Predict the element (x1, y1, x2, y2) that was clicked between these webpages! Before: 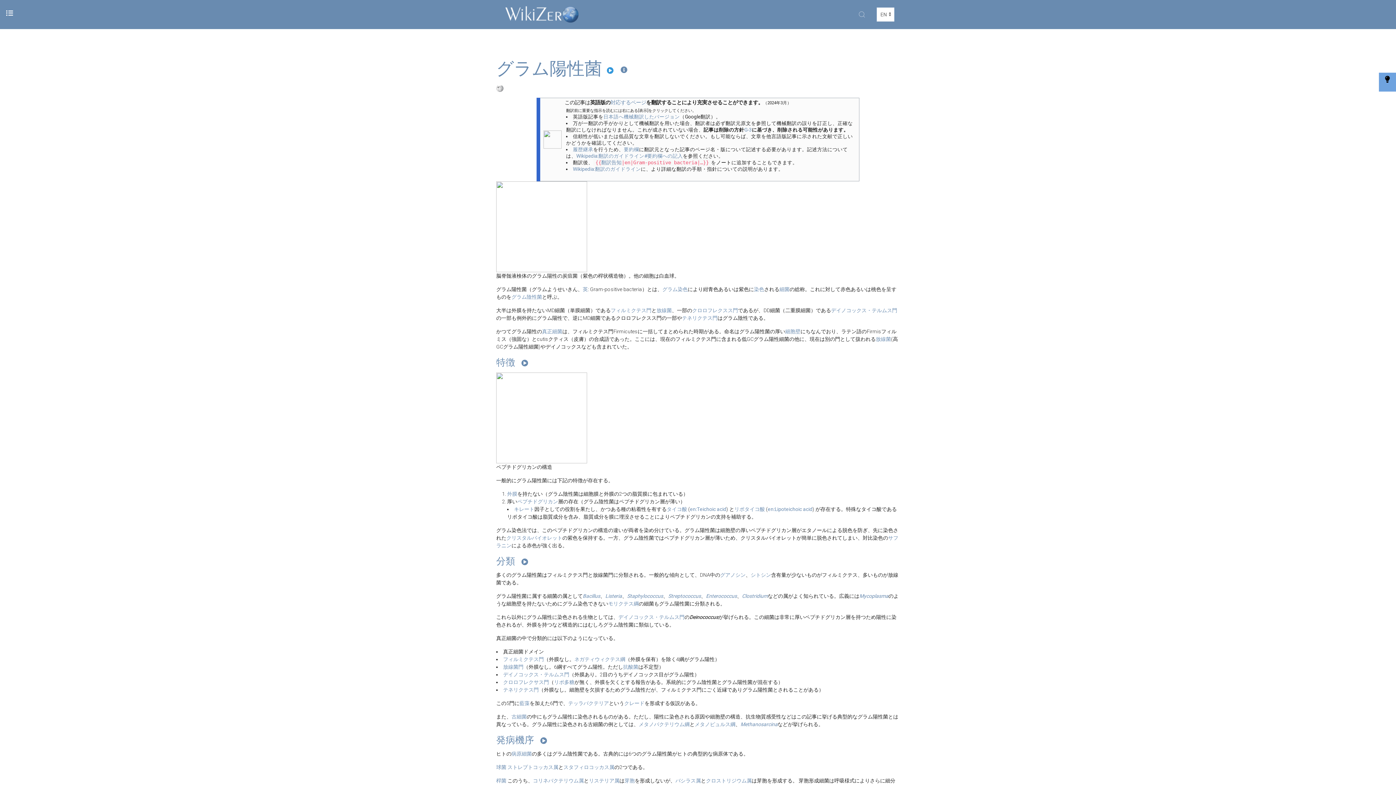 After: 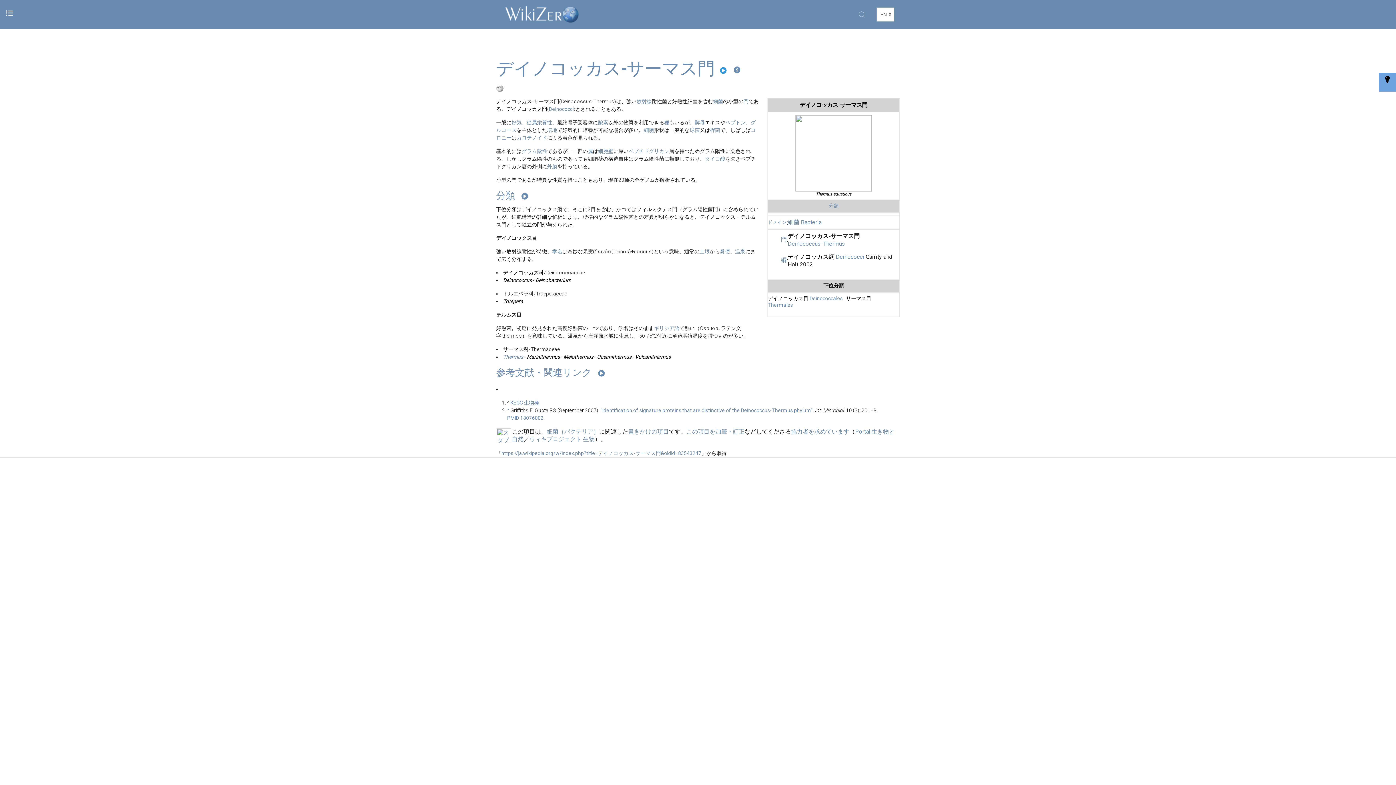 Action: bbox: (831, 307, 897, 313) label: デイノコックス・テルムス門